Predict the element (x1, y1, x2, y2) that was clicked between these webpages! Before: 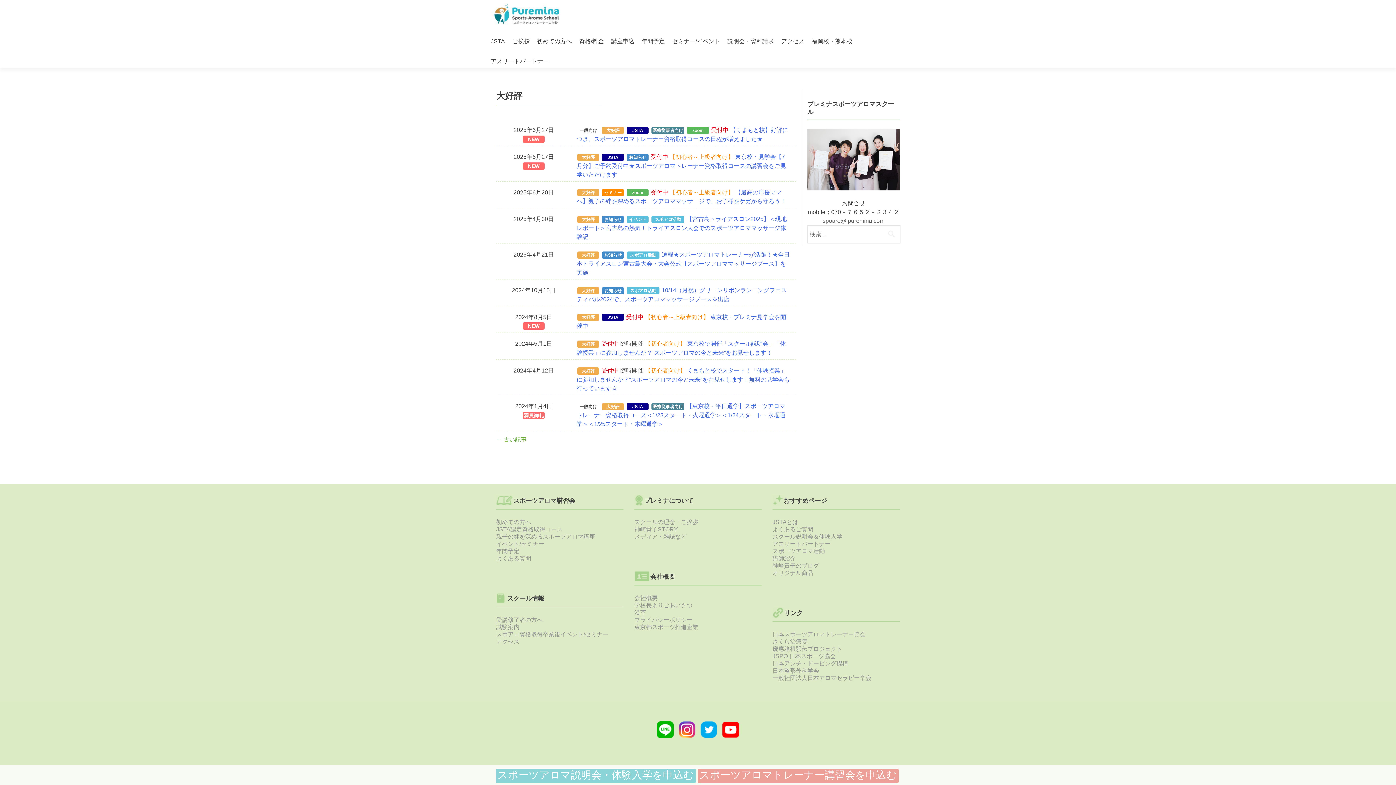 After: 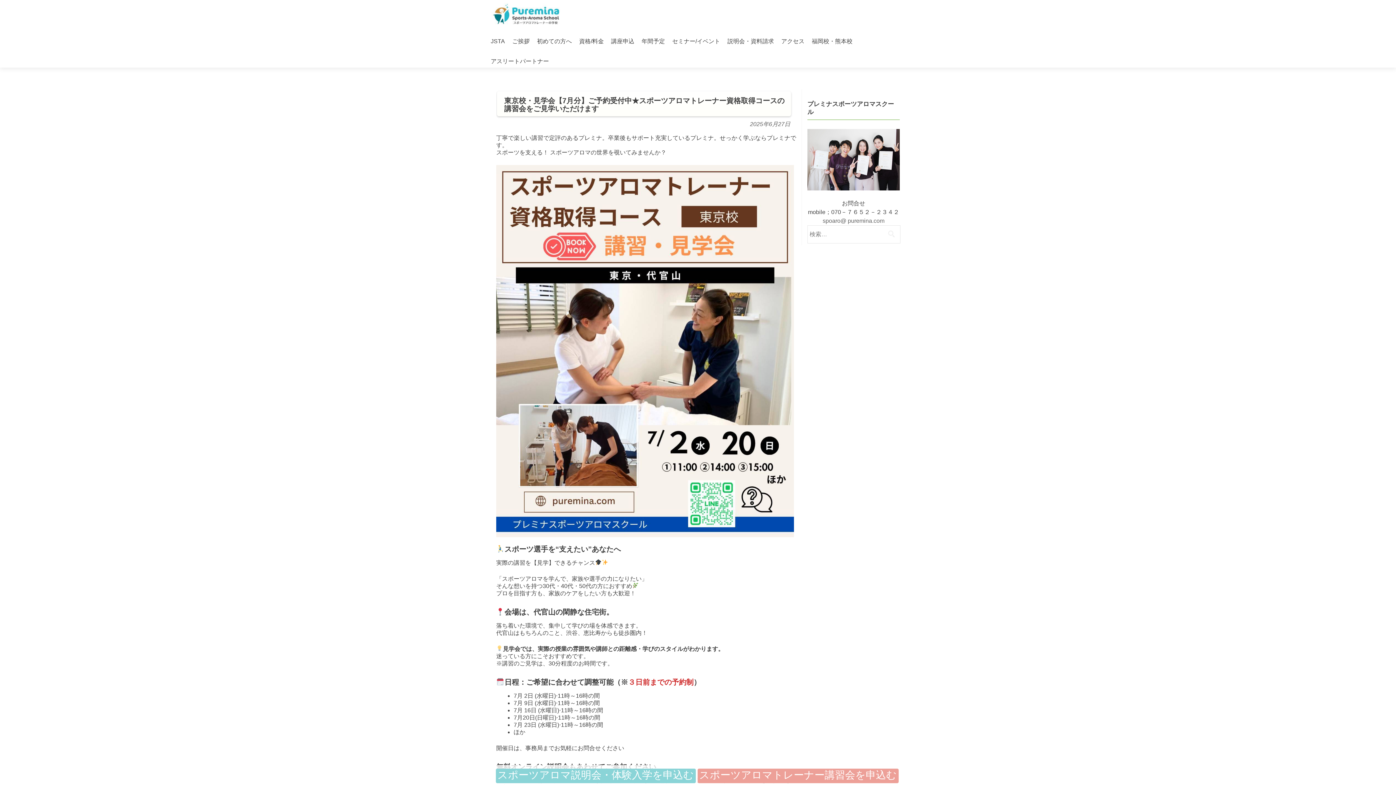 Action: label: 東京校・見学会【7月分】ご予約受付中★スポーツアロマトレーナー資格取得コースの講習会をご見学いただけます bbox: (576, 153, 786, 177)